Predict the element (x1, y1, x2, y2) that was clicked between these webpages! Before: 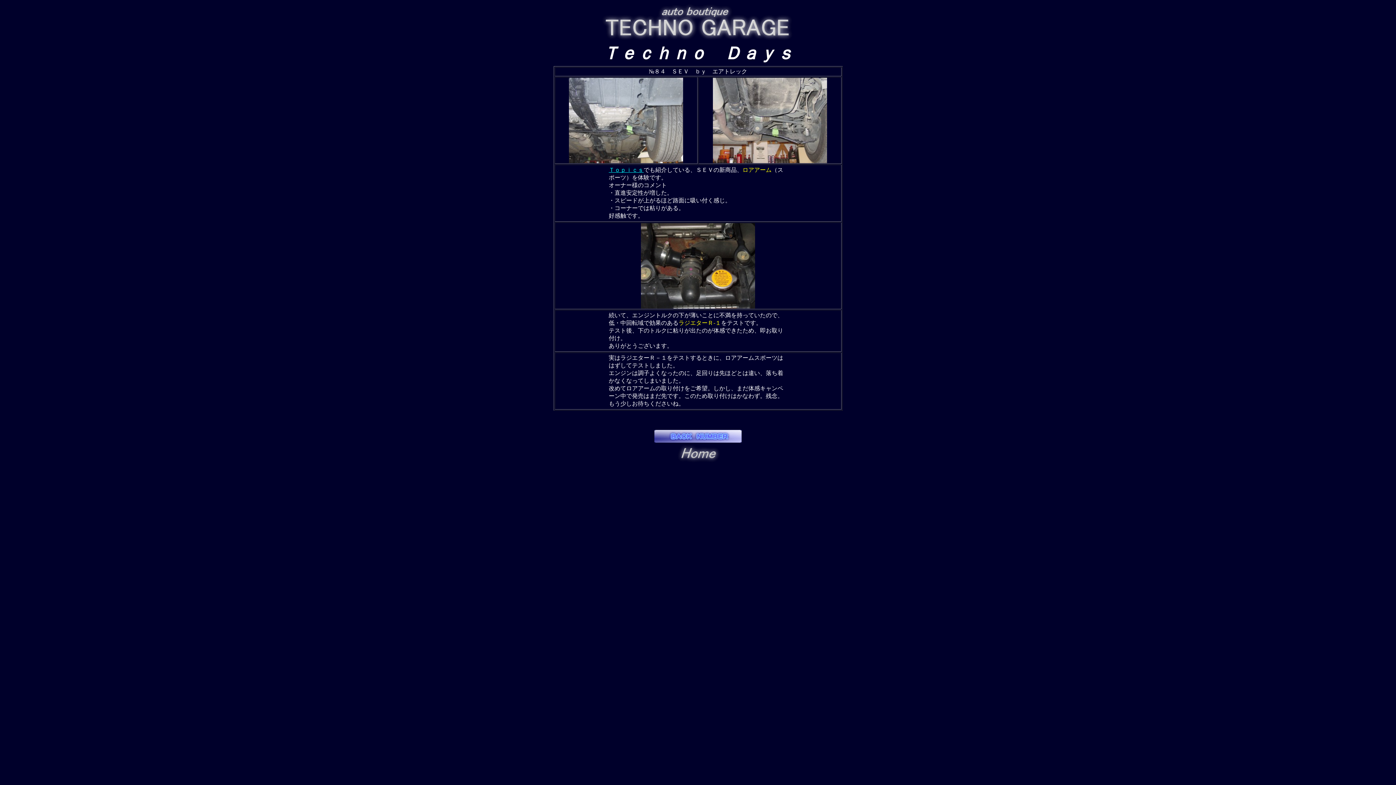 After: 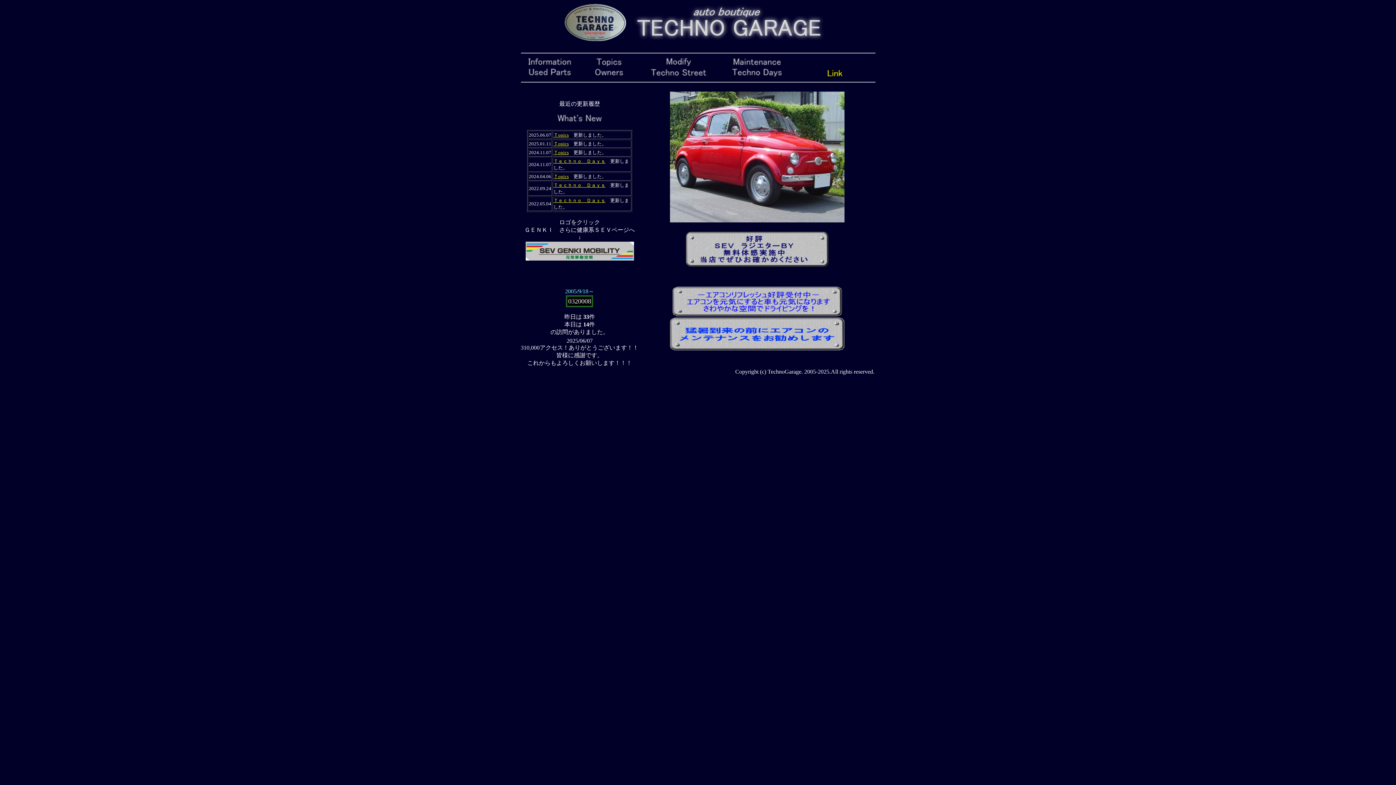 Action: bbox: (661, 457, 734, 463)